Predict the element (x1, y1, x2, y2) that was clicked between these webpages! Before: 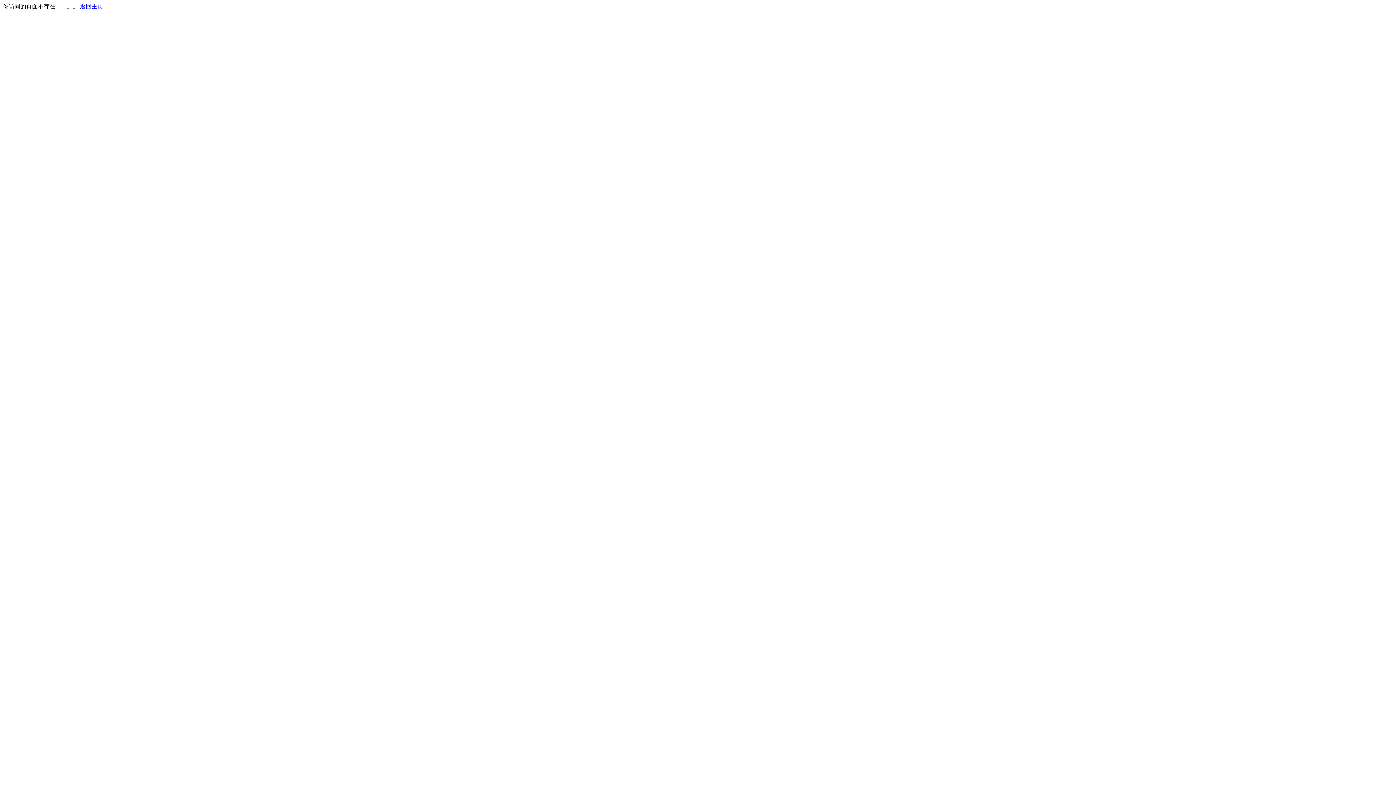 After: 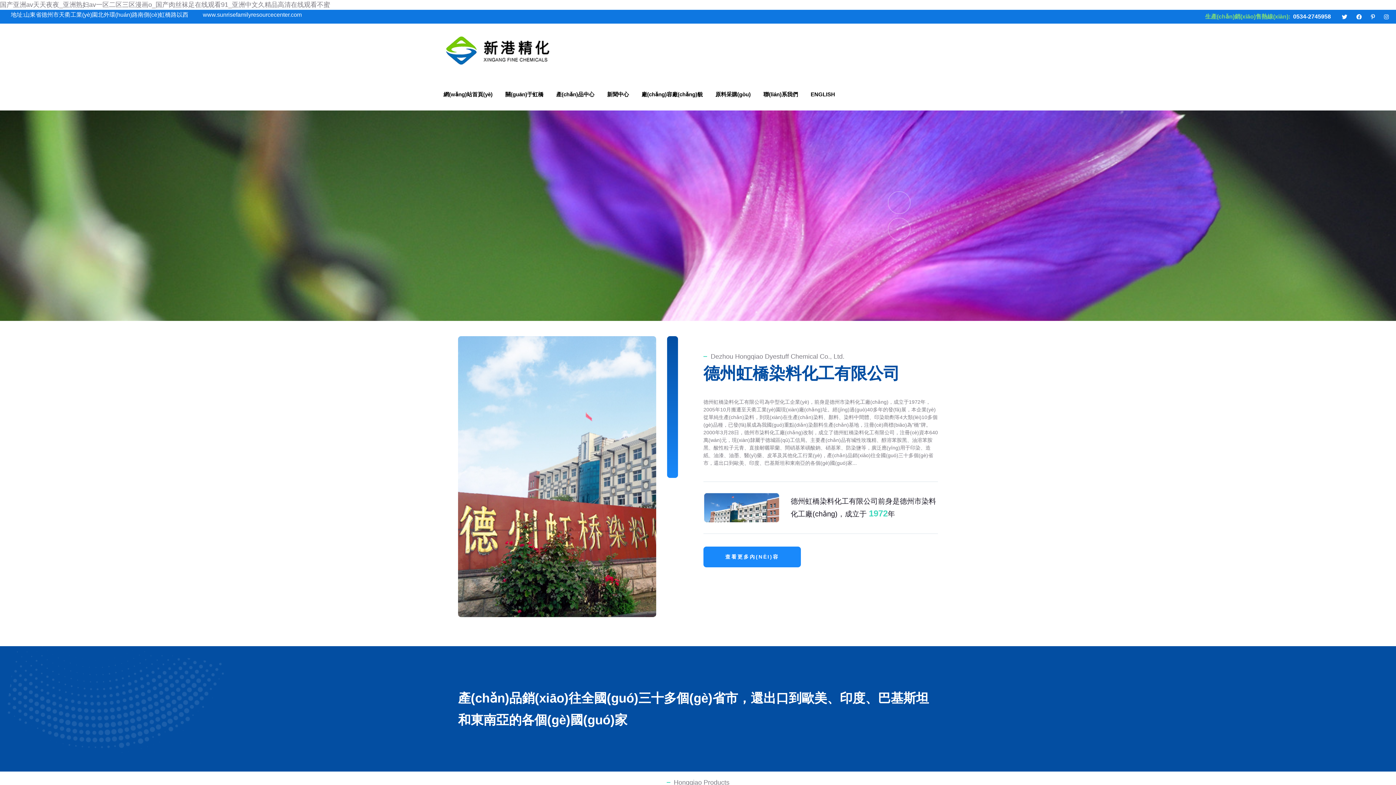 Action: bbox: (80, 3, 103, 9) label: 返回主页